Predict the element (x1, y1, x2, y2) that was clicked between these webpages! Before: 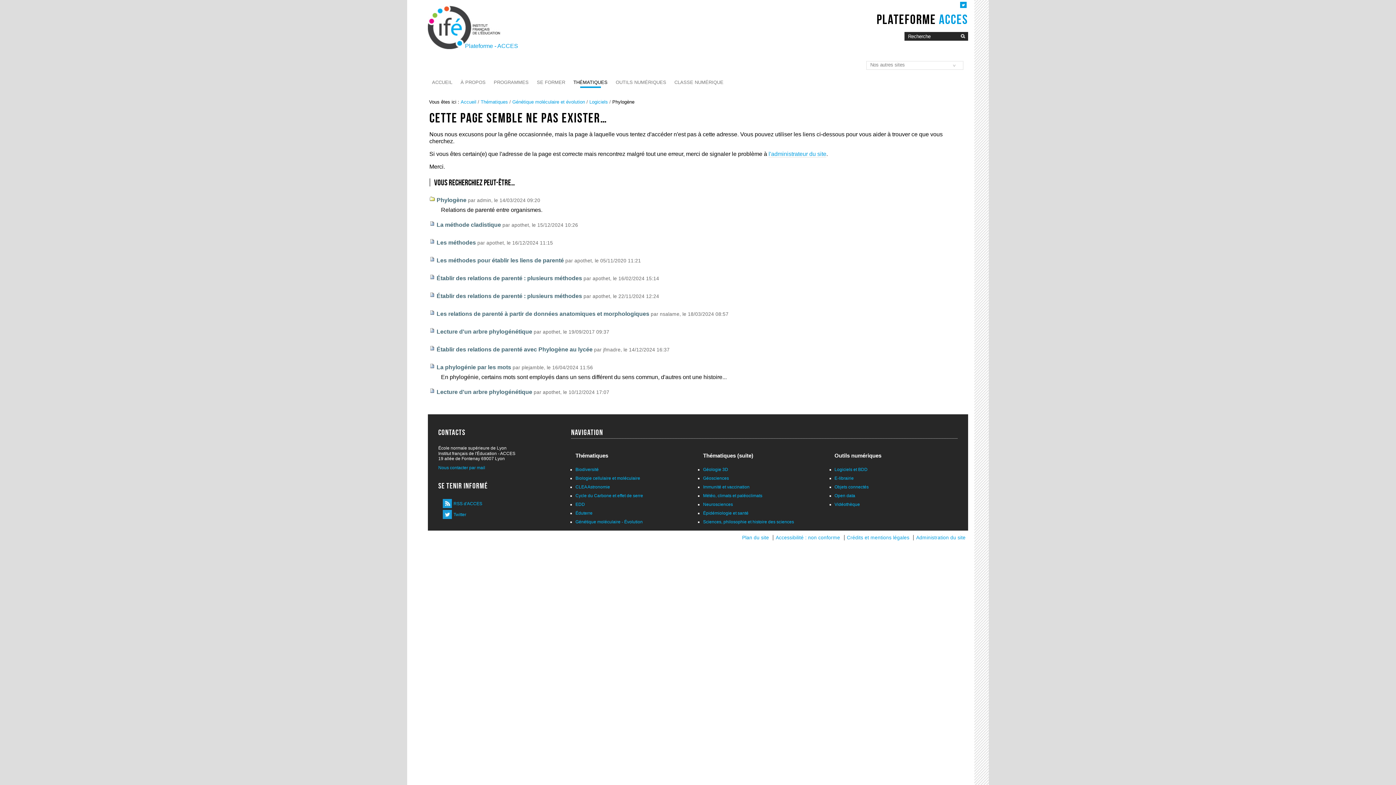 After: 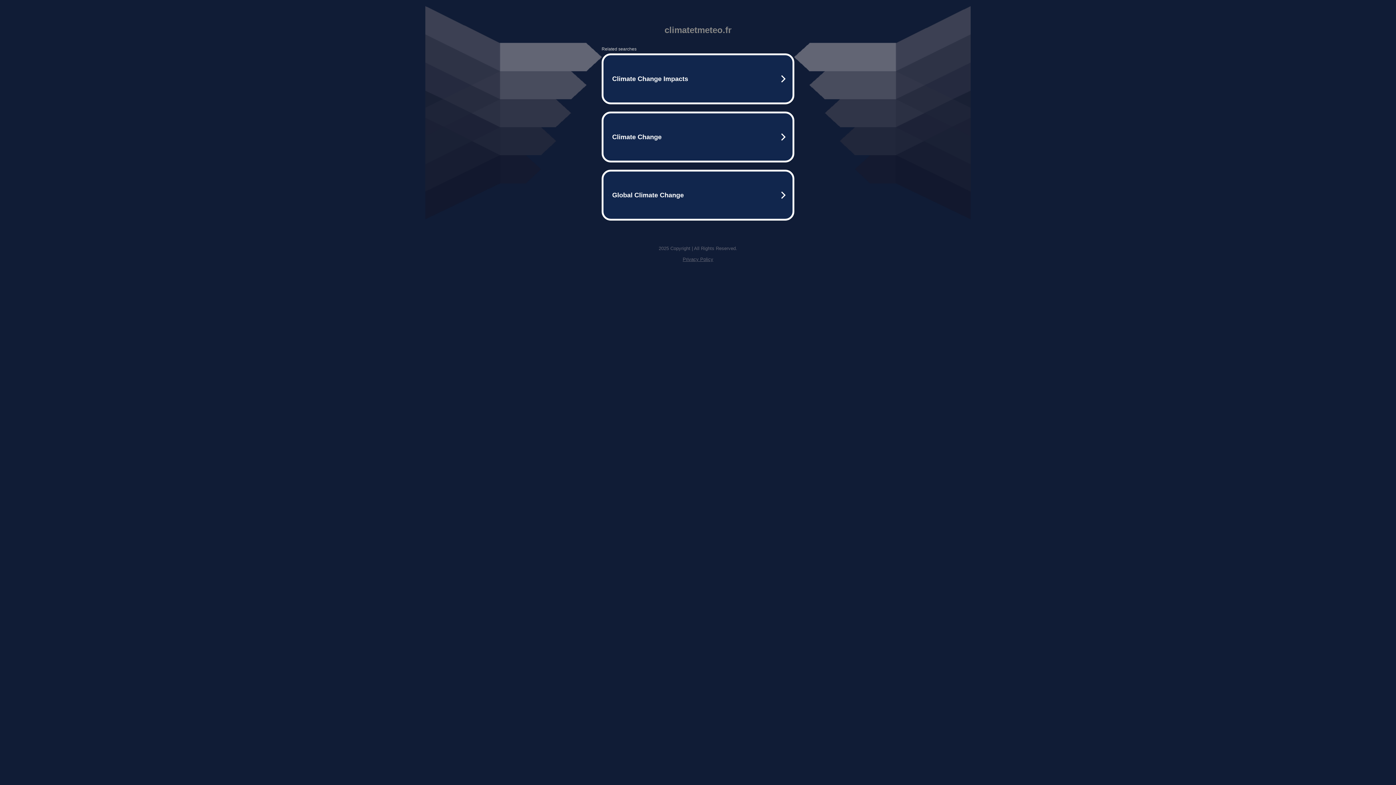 Action: label: Open data bbox: (834, 493, 855, 498)